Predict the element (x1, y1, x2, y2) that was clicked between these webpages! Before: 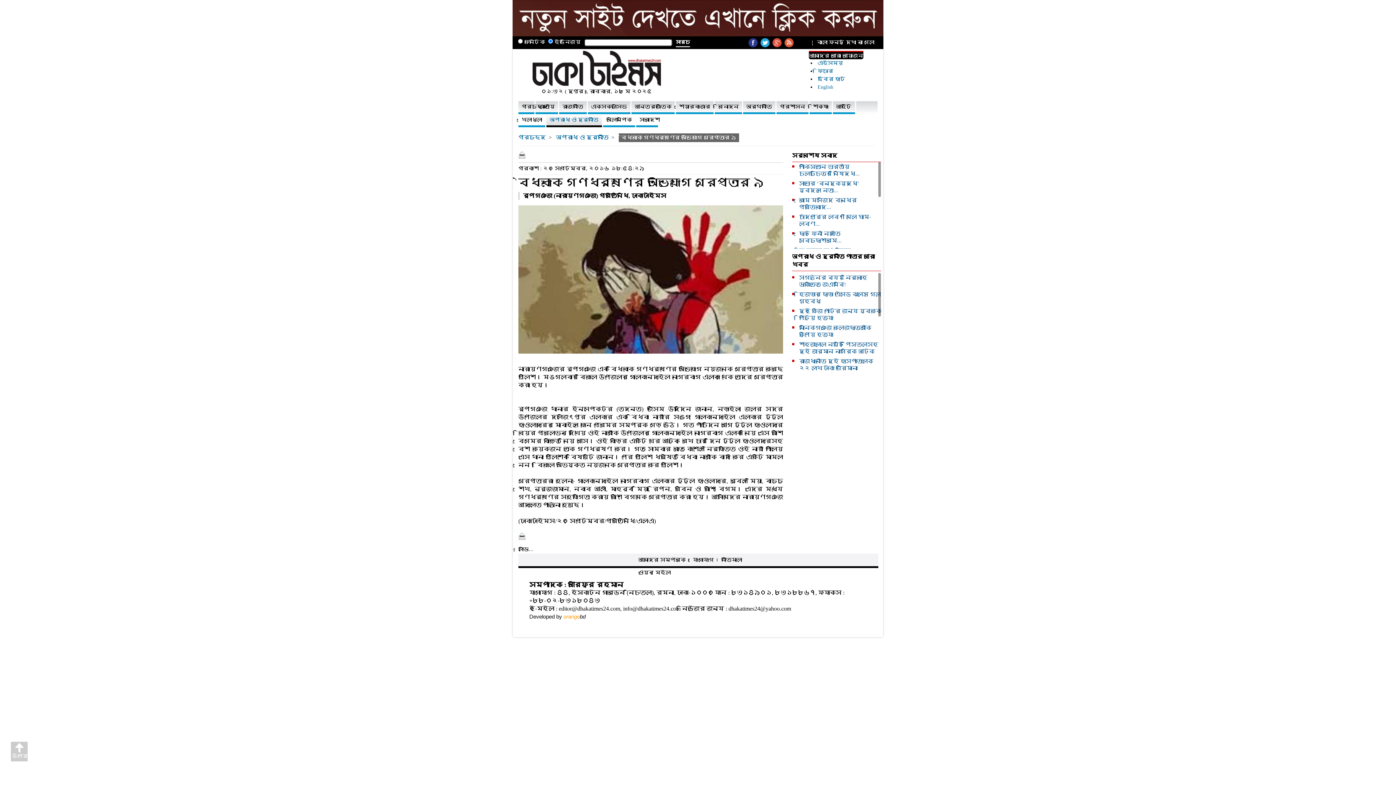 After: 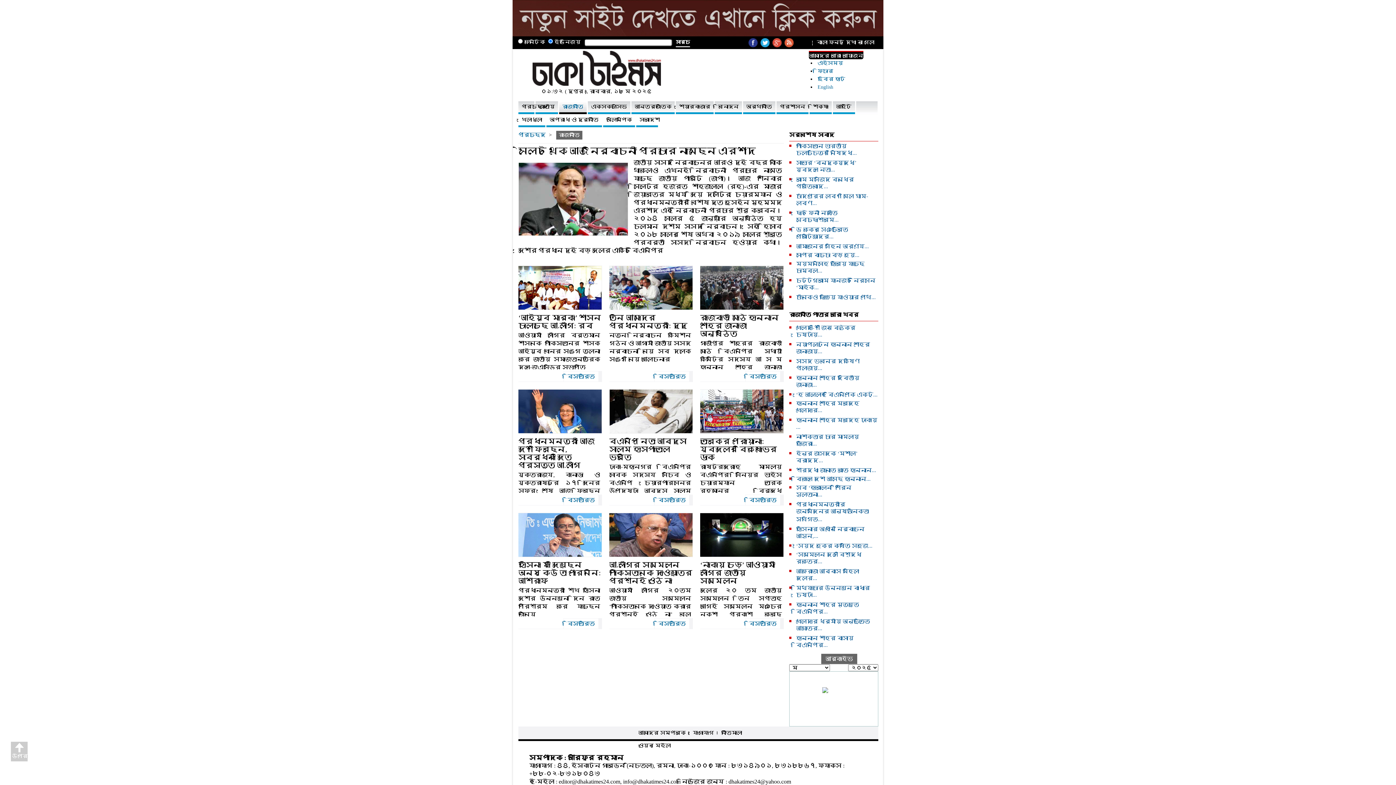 Action: label: রাজনীতি bbox: (559, 101, 586, 114)